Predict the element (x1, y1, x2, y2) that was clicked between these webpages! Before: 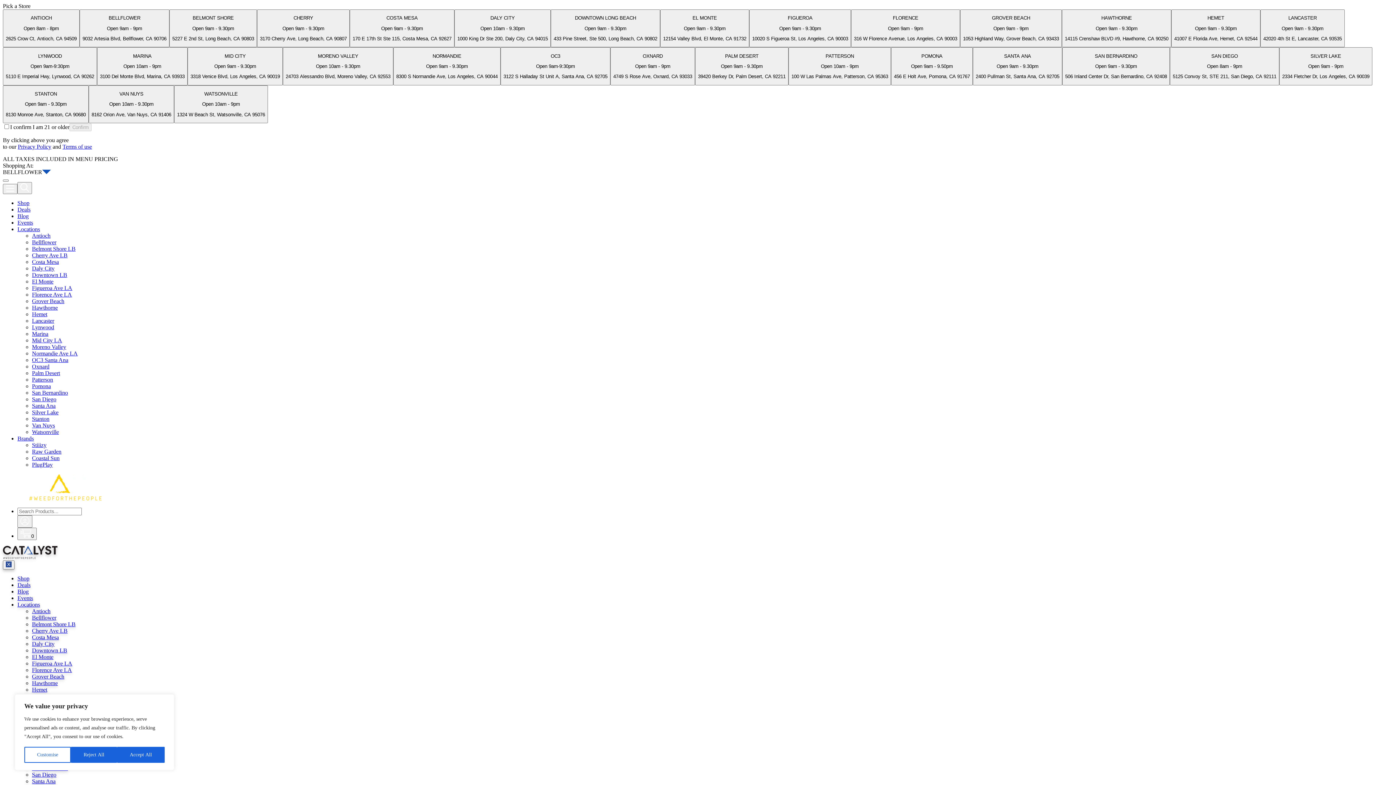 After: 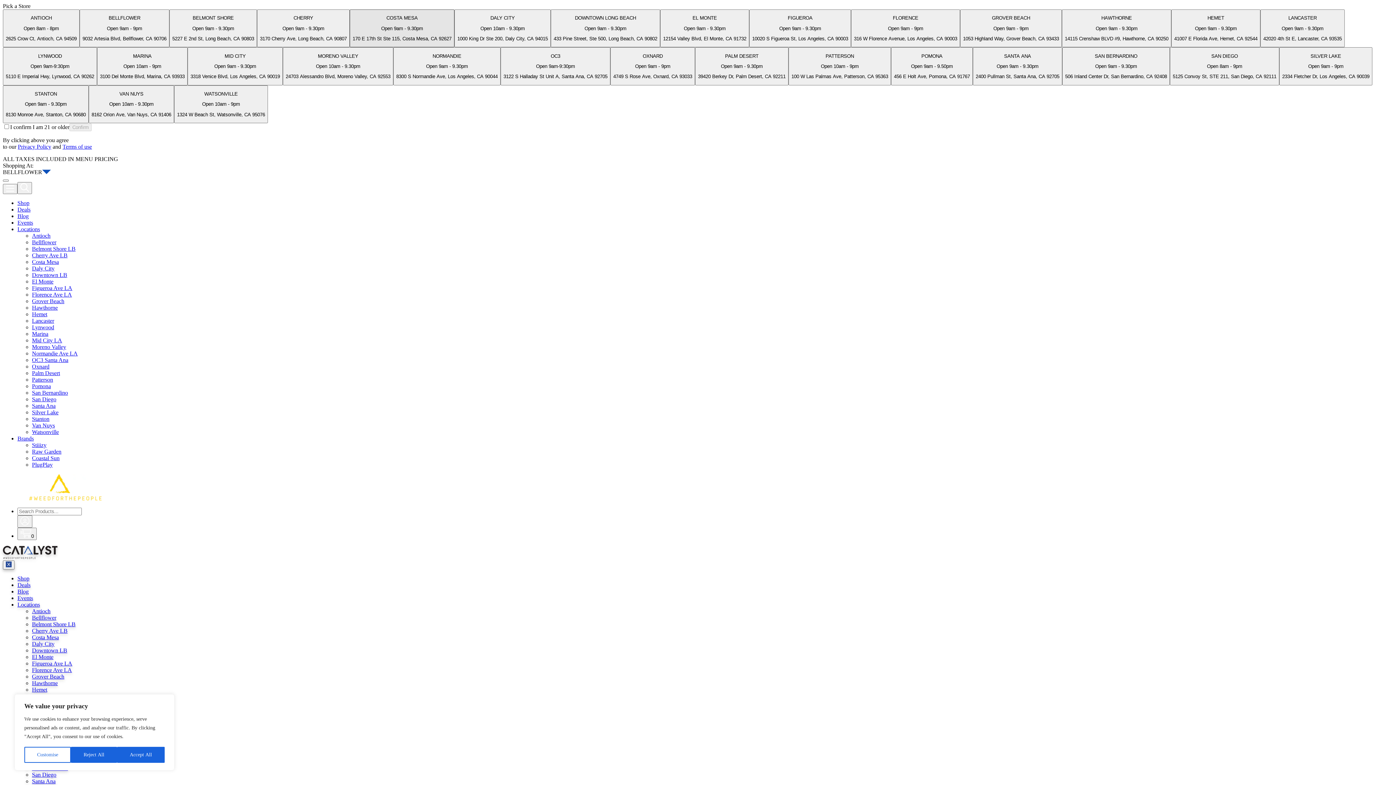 Action: label: COSTA MESA

Open 9am - 9.30pm

170 E 17th St Ste 115, Costa Mesa, CA 92627 bbox: (349, 9, 454, 47)